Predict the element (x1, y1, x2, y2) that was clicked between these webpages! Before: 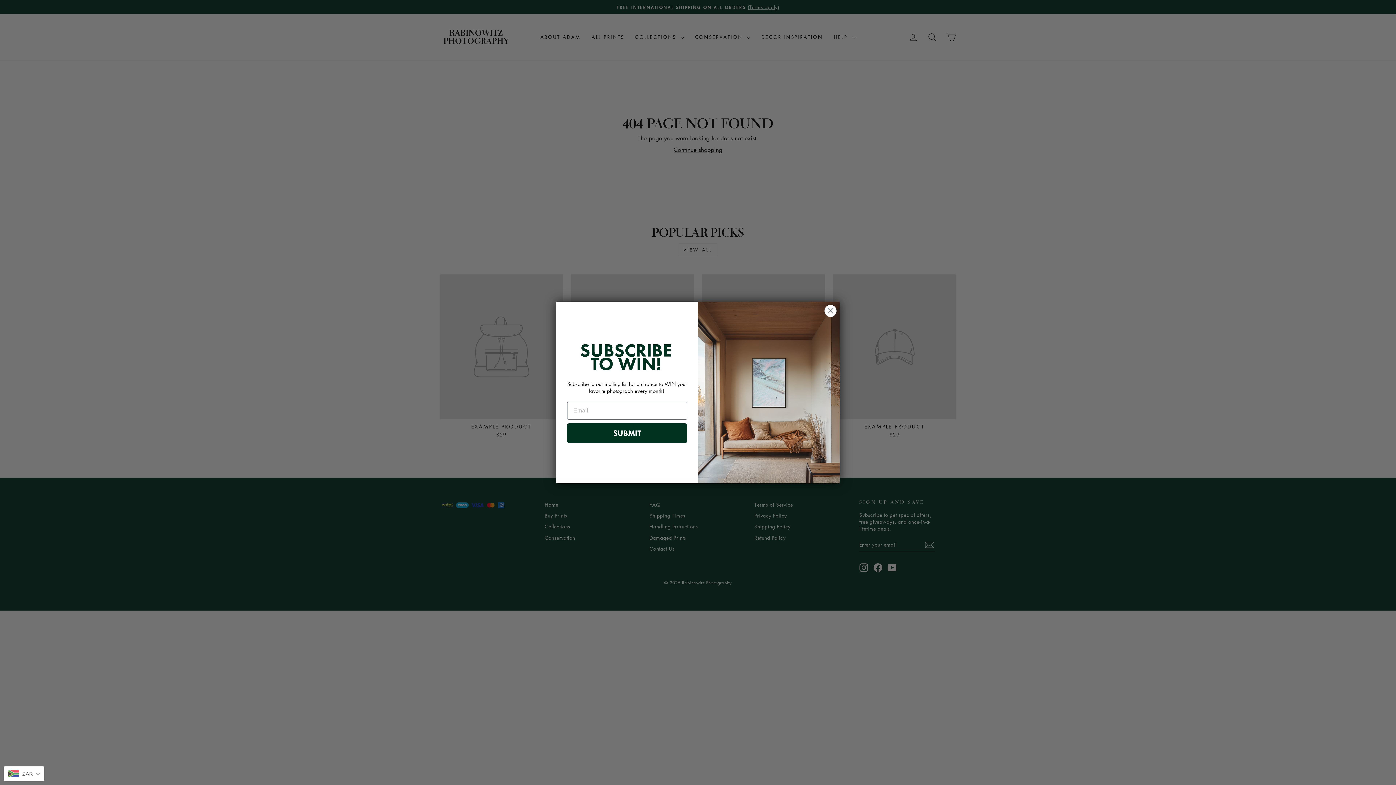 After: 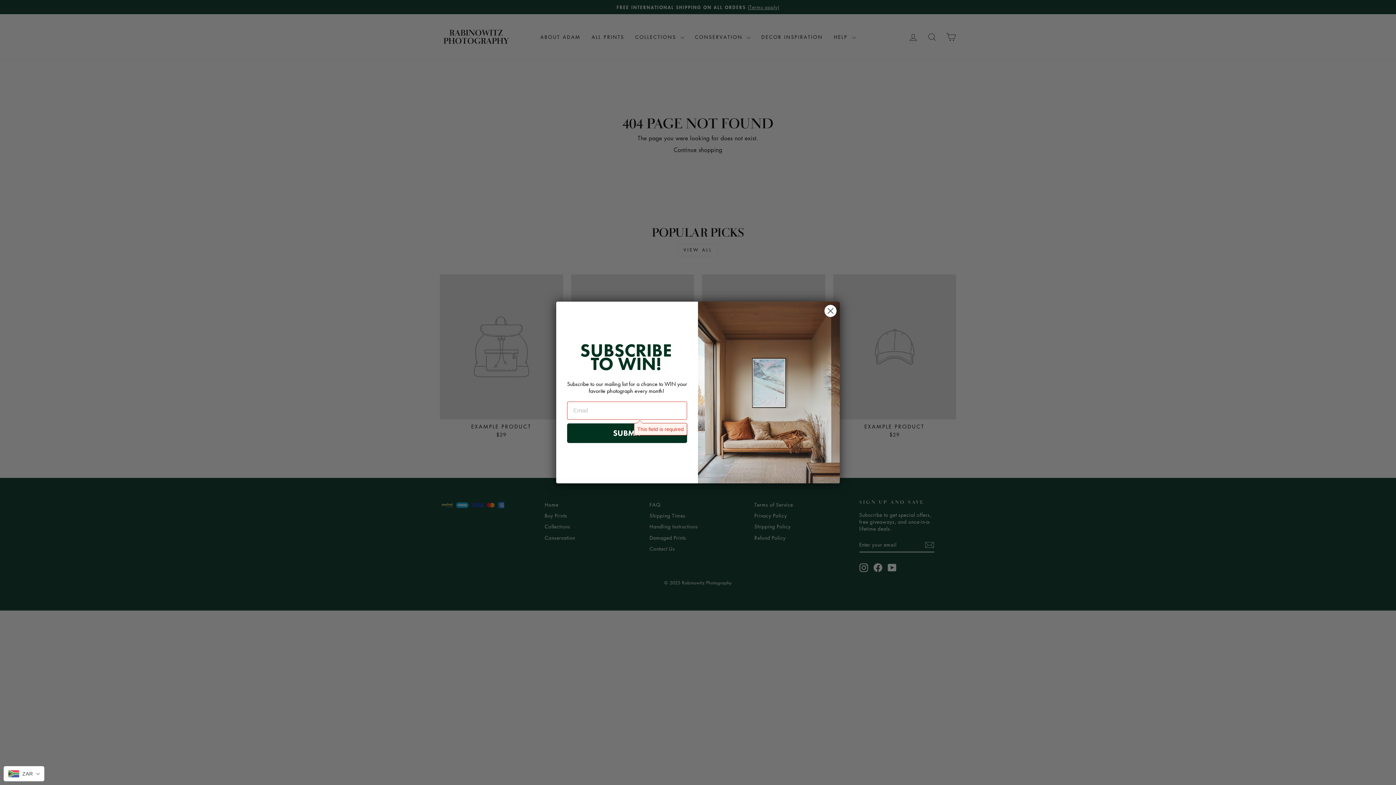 Action: label: SUBMIT bbox: (567, 423, 687, 443)